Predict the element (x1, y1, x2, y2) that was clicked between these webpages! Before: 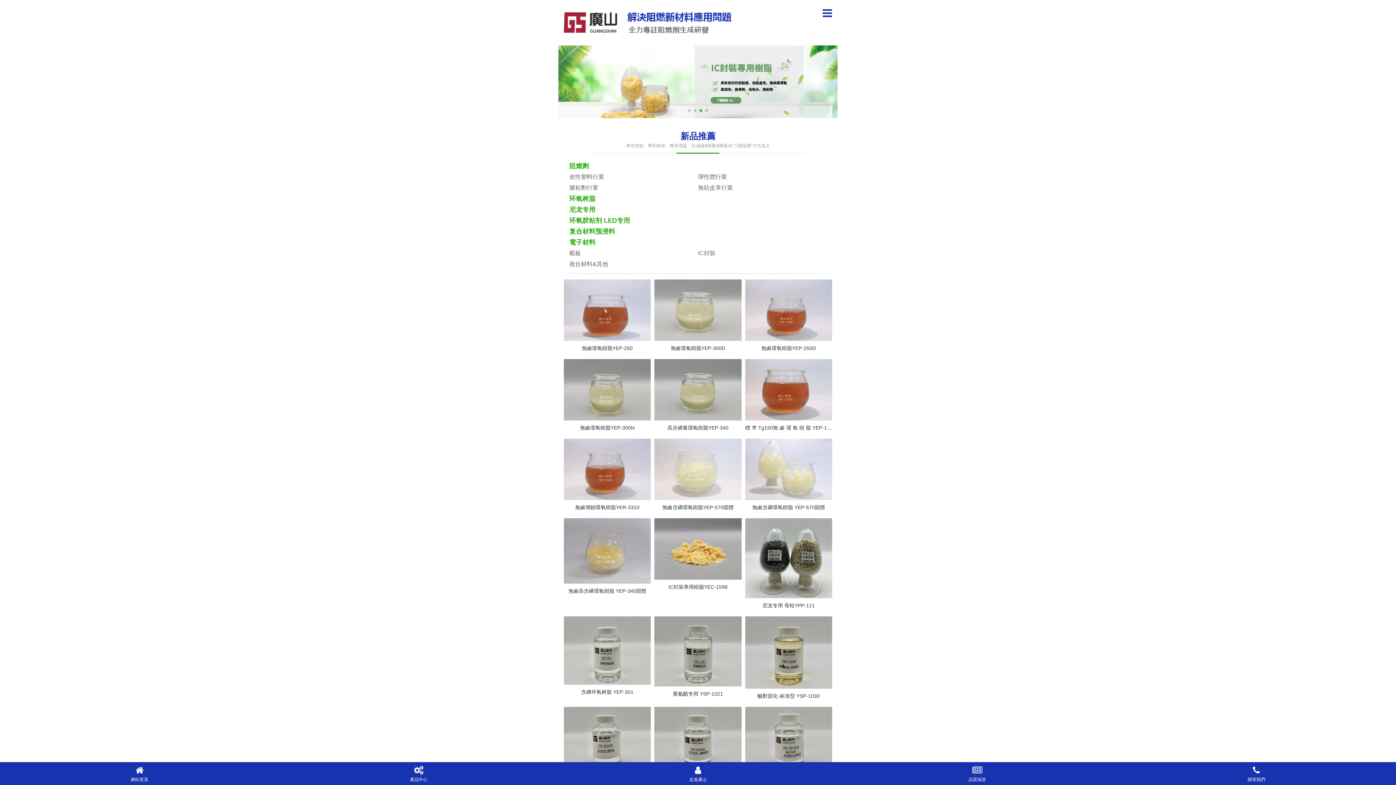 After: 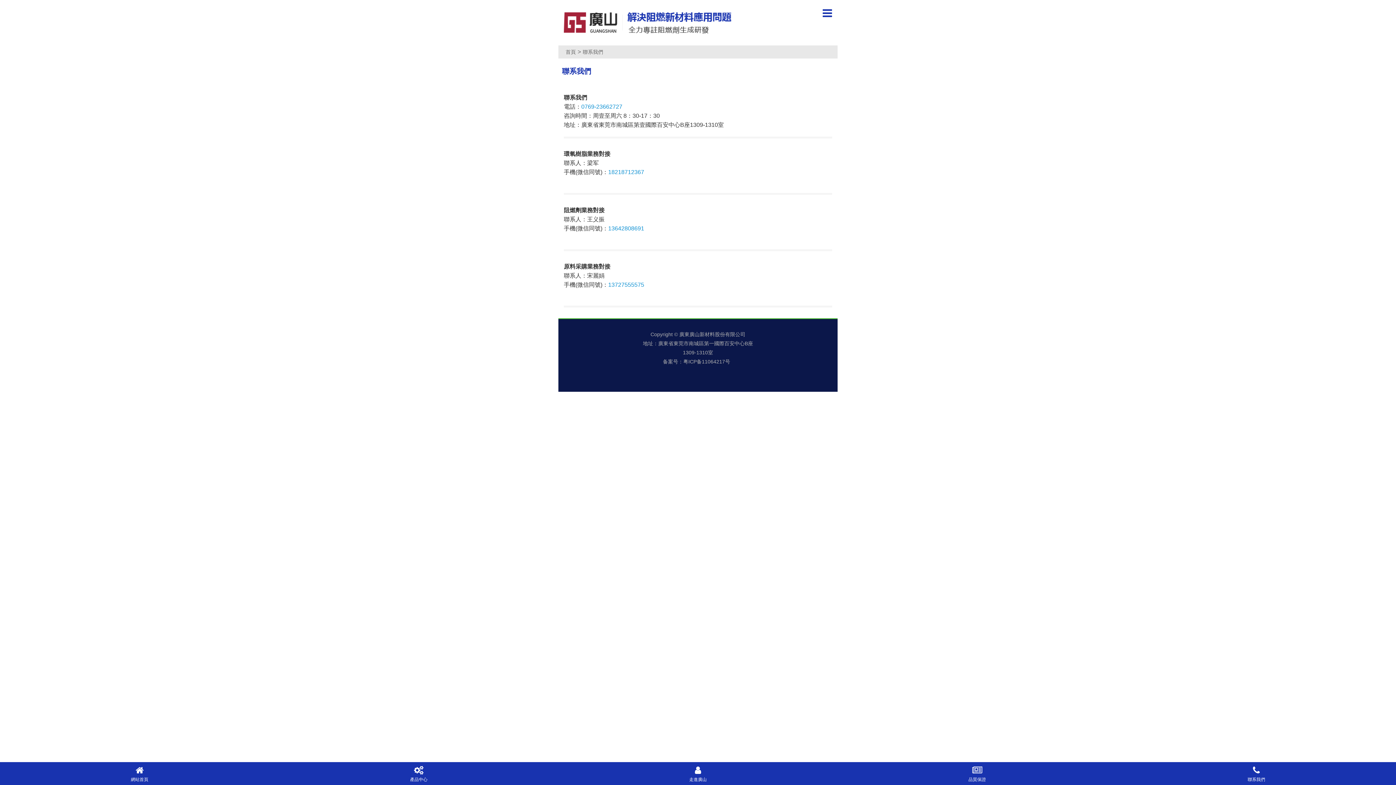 Action: bbox: (1117, 768, 1396, 783) label: 聯系我們